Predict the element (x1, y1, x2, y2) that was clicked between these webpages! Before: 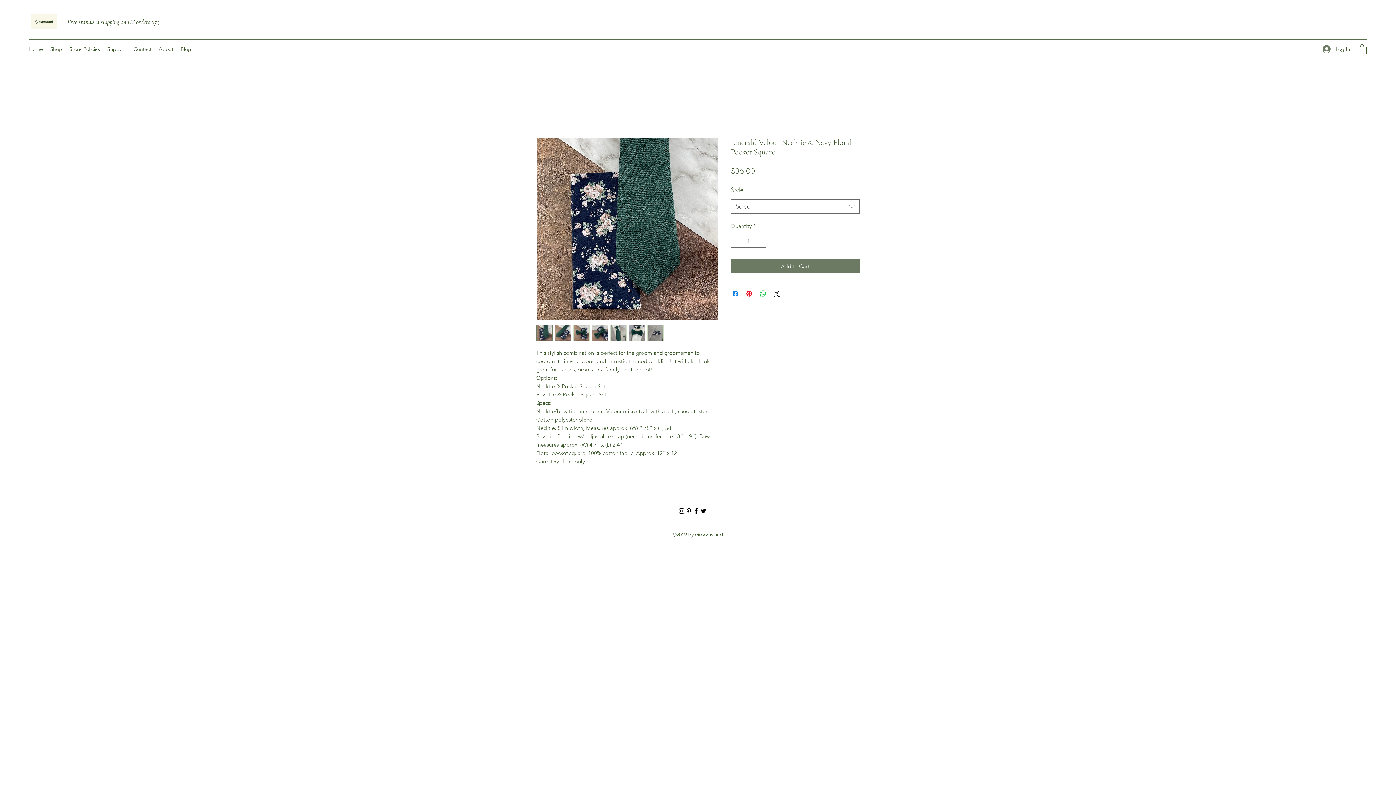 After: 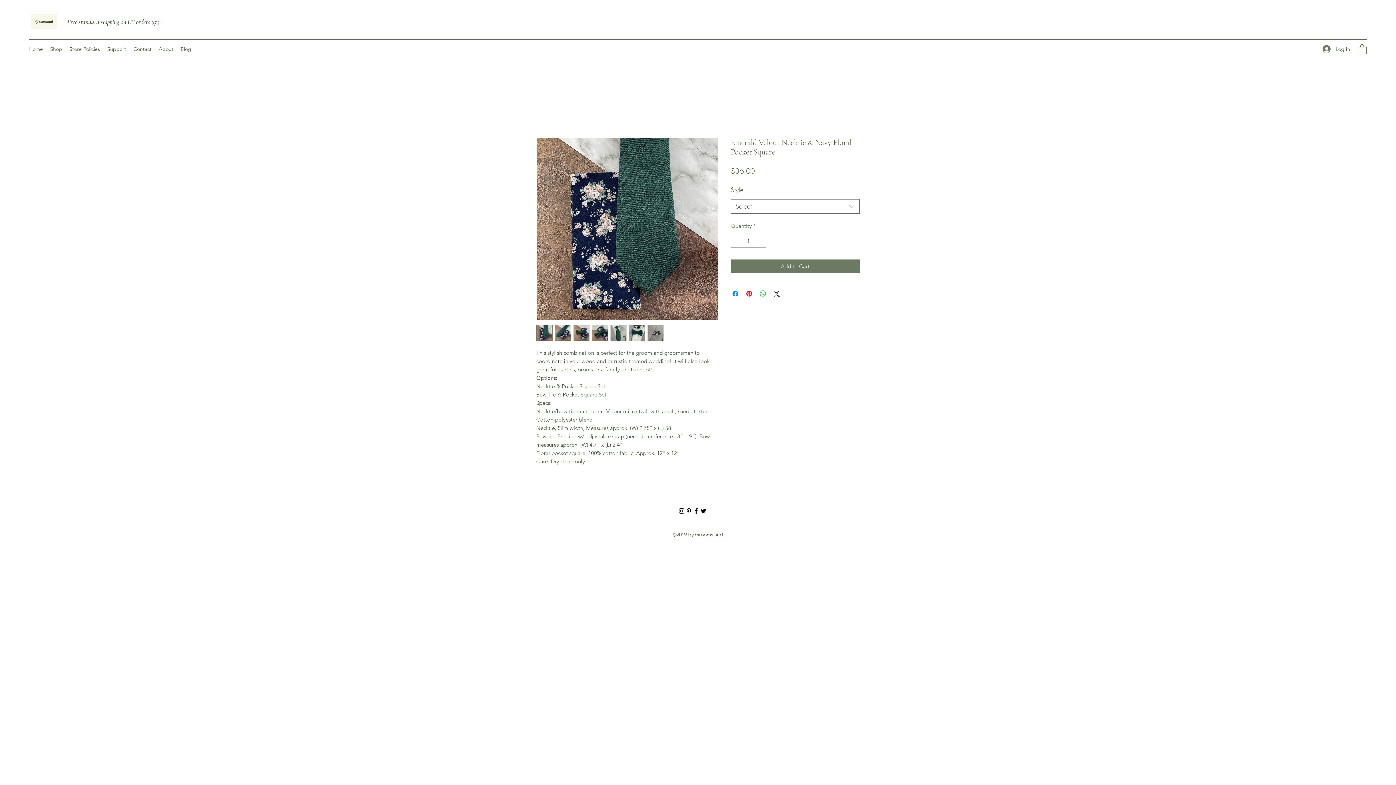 Action: bbox: (592, 324, 608, 341)